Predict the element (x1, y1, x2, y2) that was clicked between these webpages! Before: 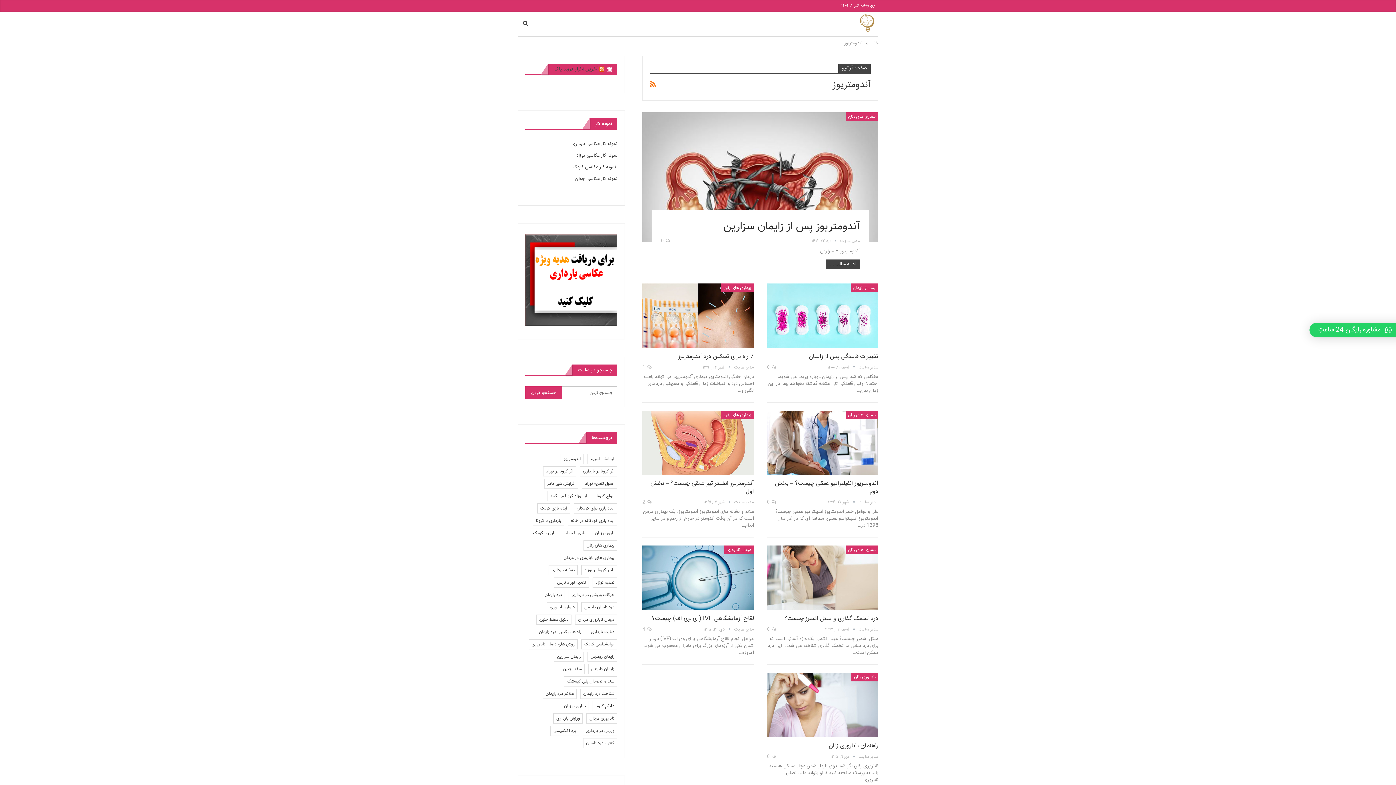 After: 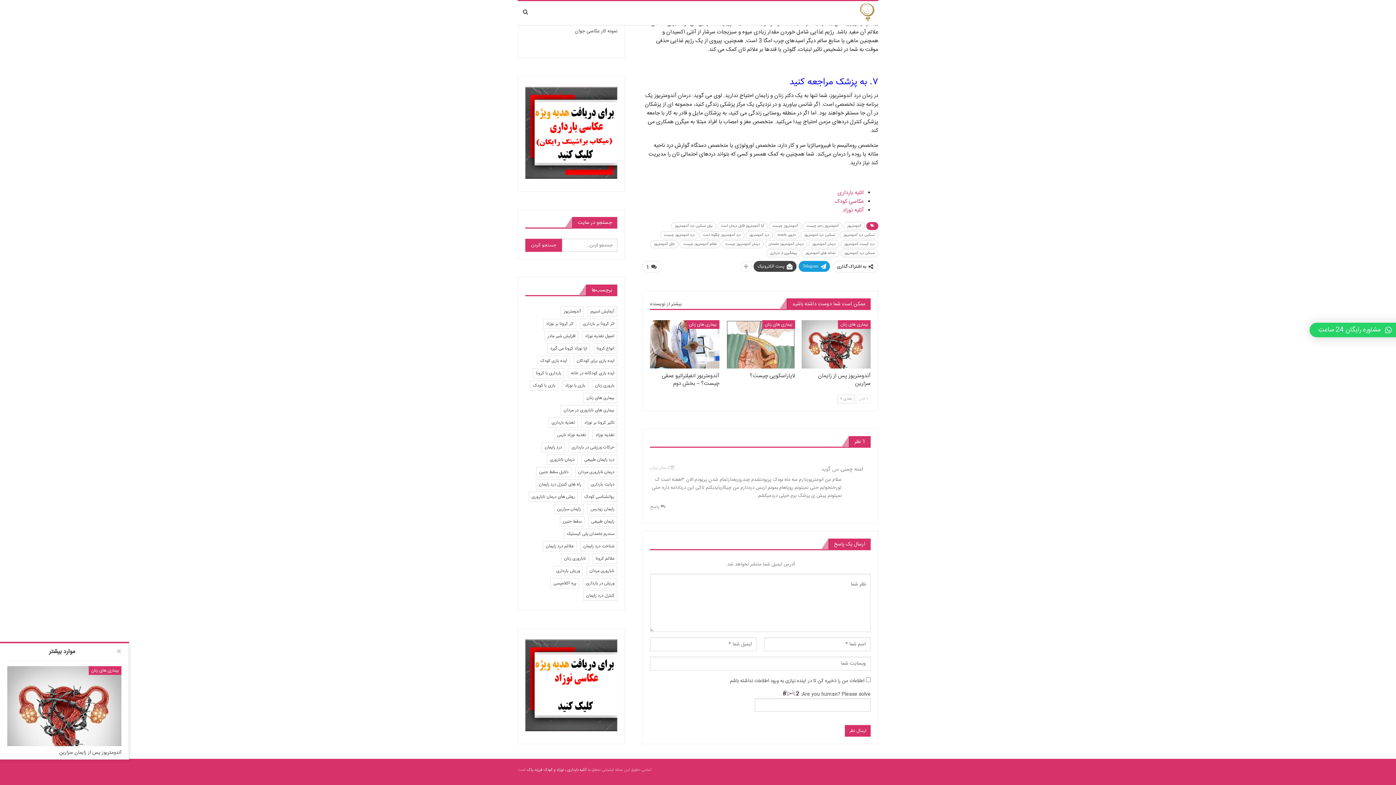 Action: bbox: (642, 363, 651, 371) label:  1